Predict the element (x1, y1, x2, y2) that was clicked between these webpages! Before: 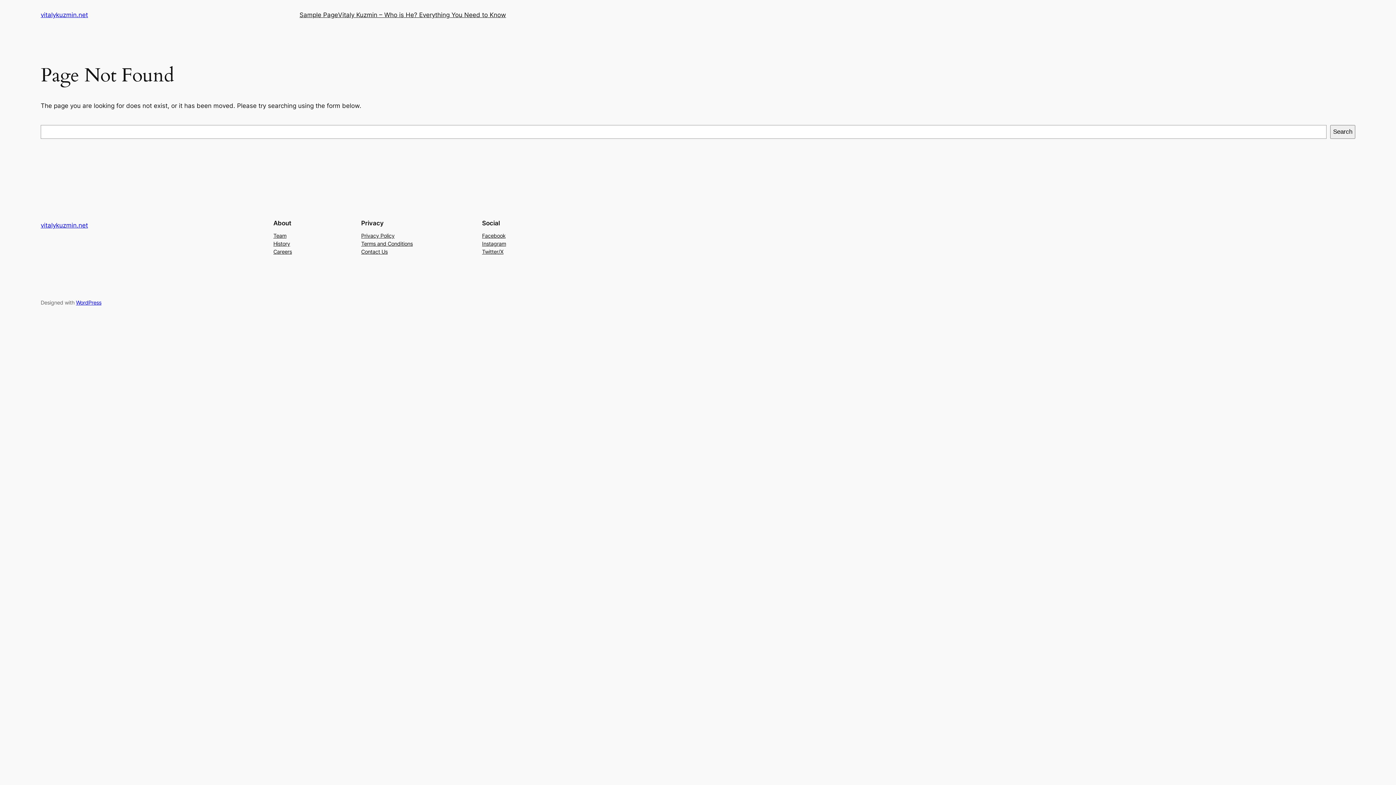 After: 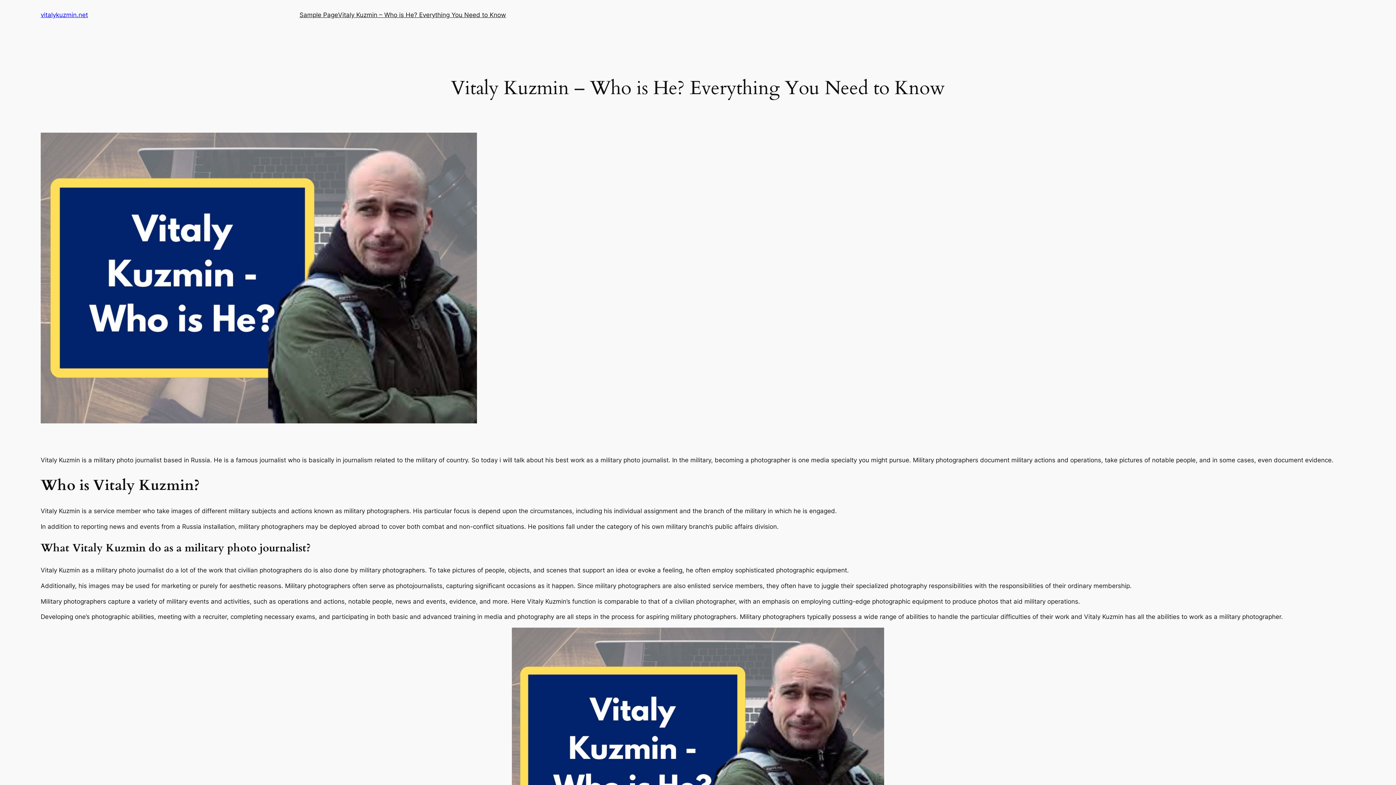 Action: bbox: (40, 221, 88, 229) label: vitalykuzmin.net